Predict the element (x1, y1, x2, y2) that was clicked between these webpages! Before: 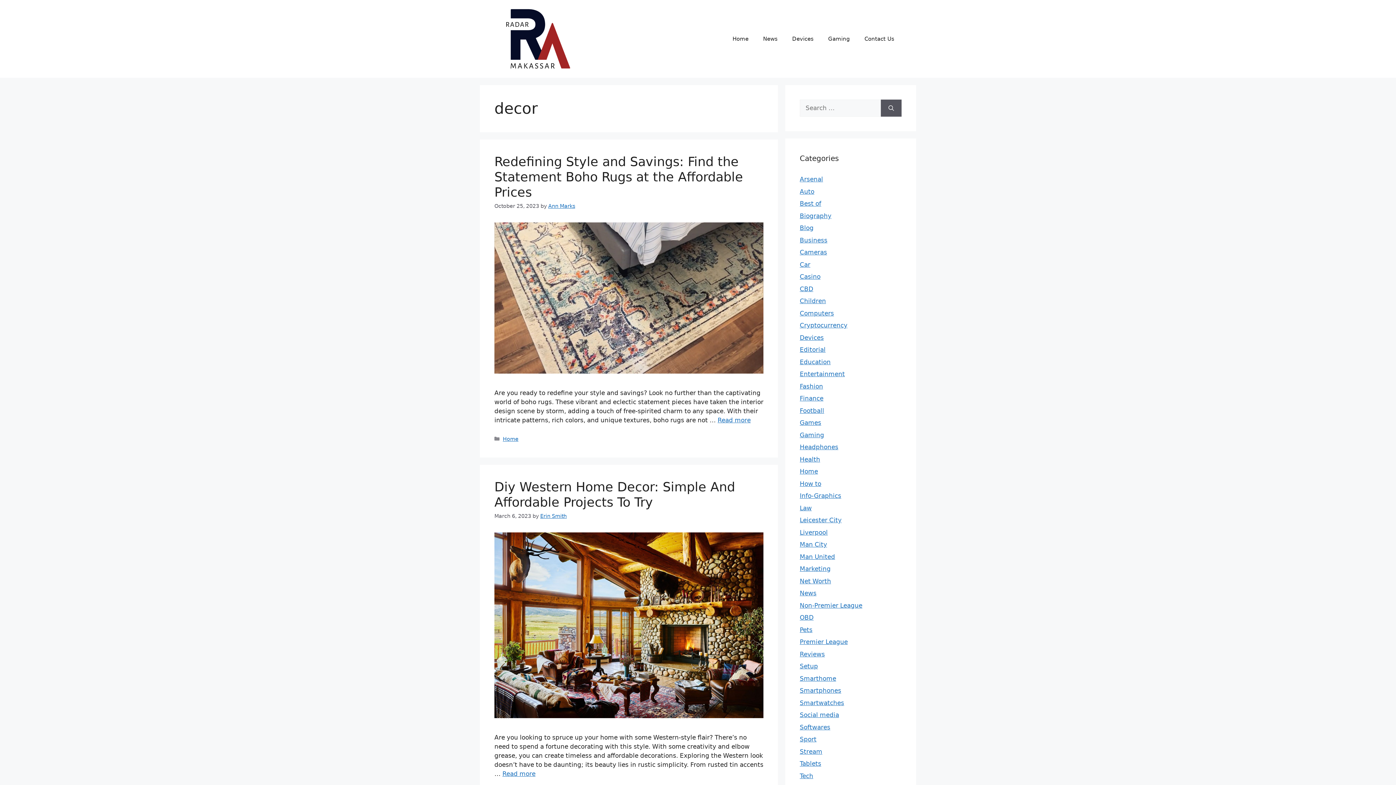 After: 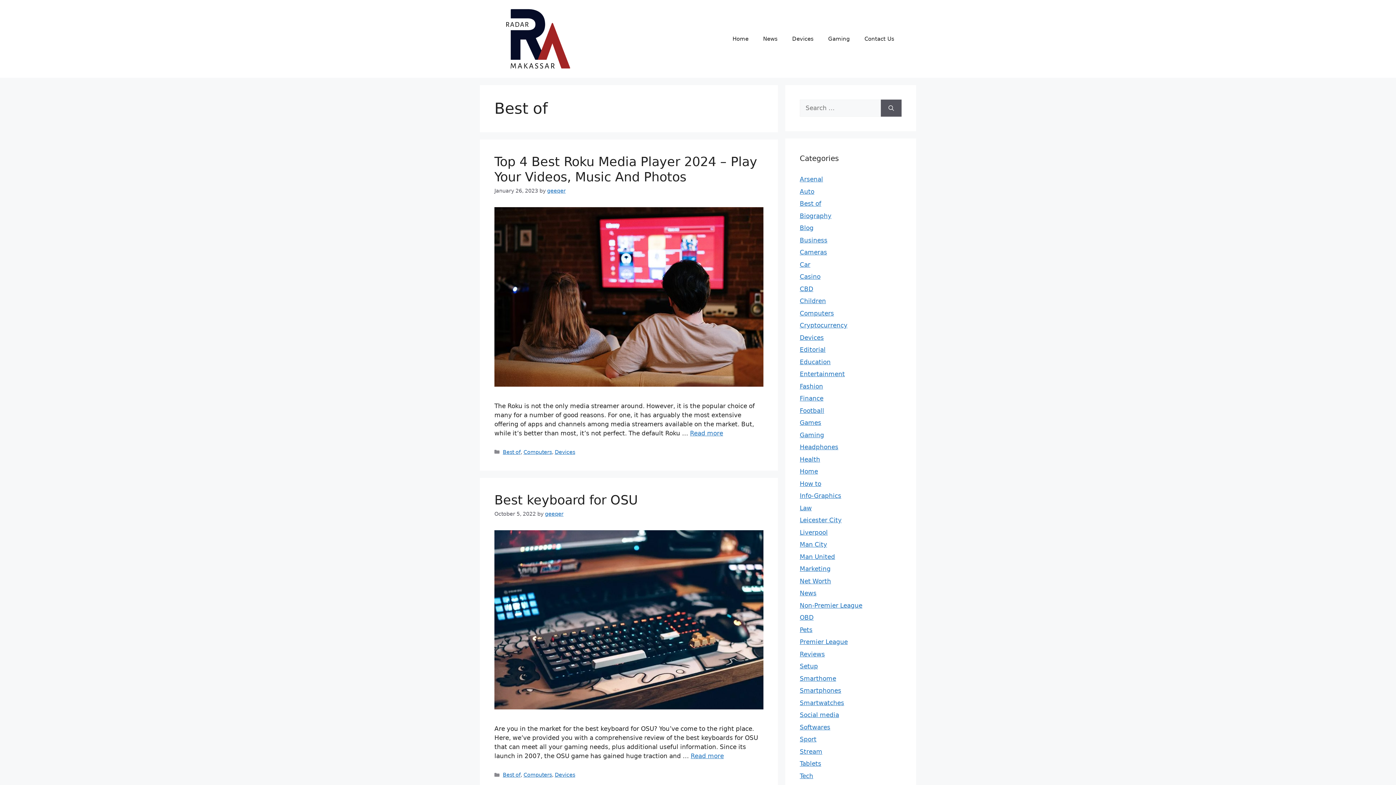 Action: bbox: (800, 200, 821, 207) label: Best of